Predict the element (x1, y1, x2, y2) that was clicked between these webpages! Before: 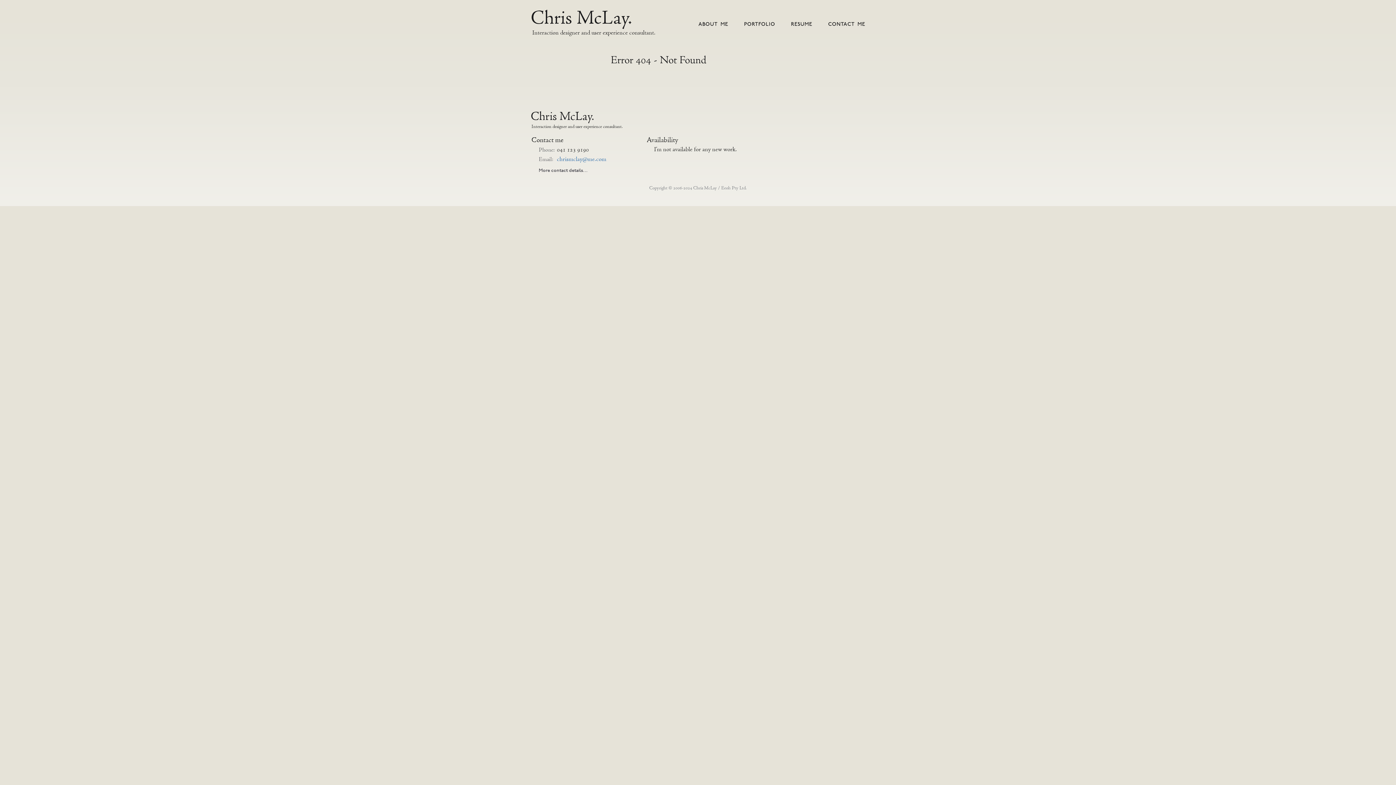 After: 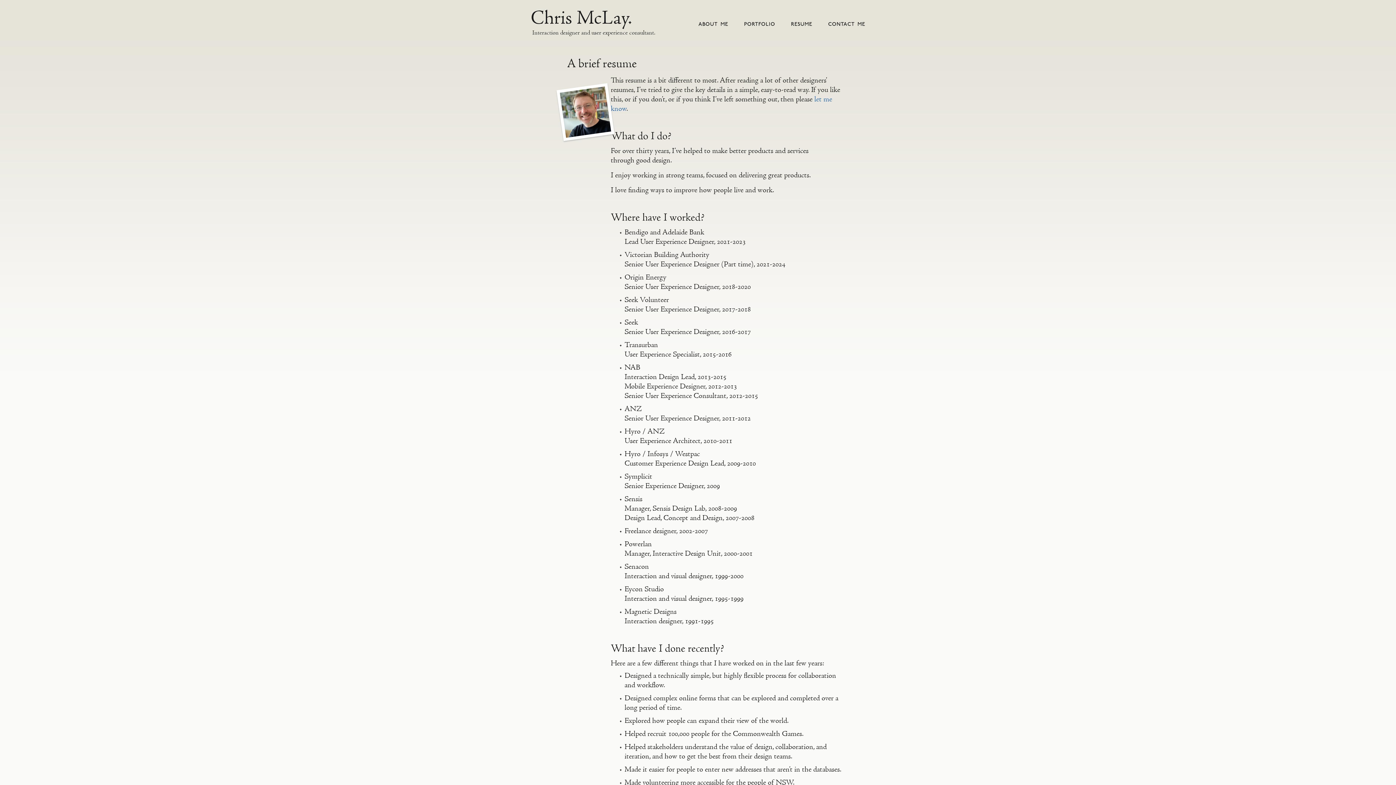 Action: label: RESUME bbox: (791, 21, 812, 27)